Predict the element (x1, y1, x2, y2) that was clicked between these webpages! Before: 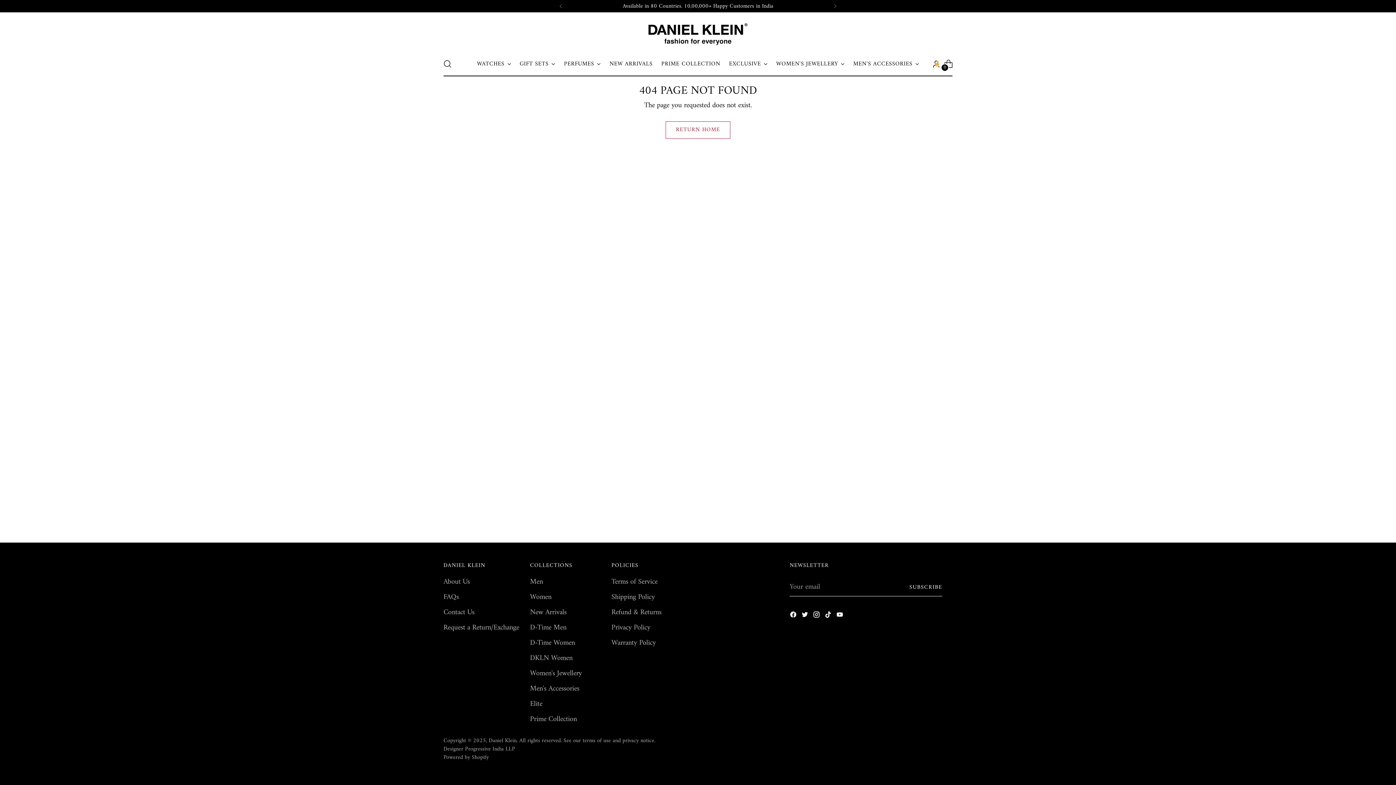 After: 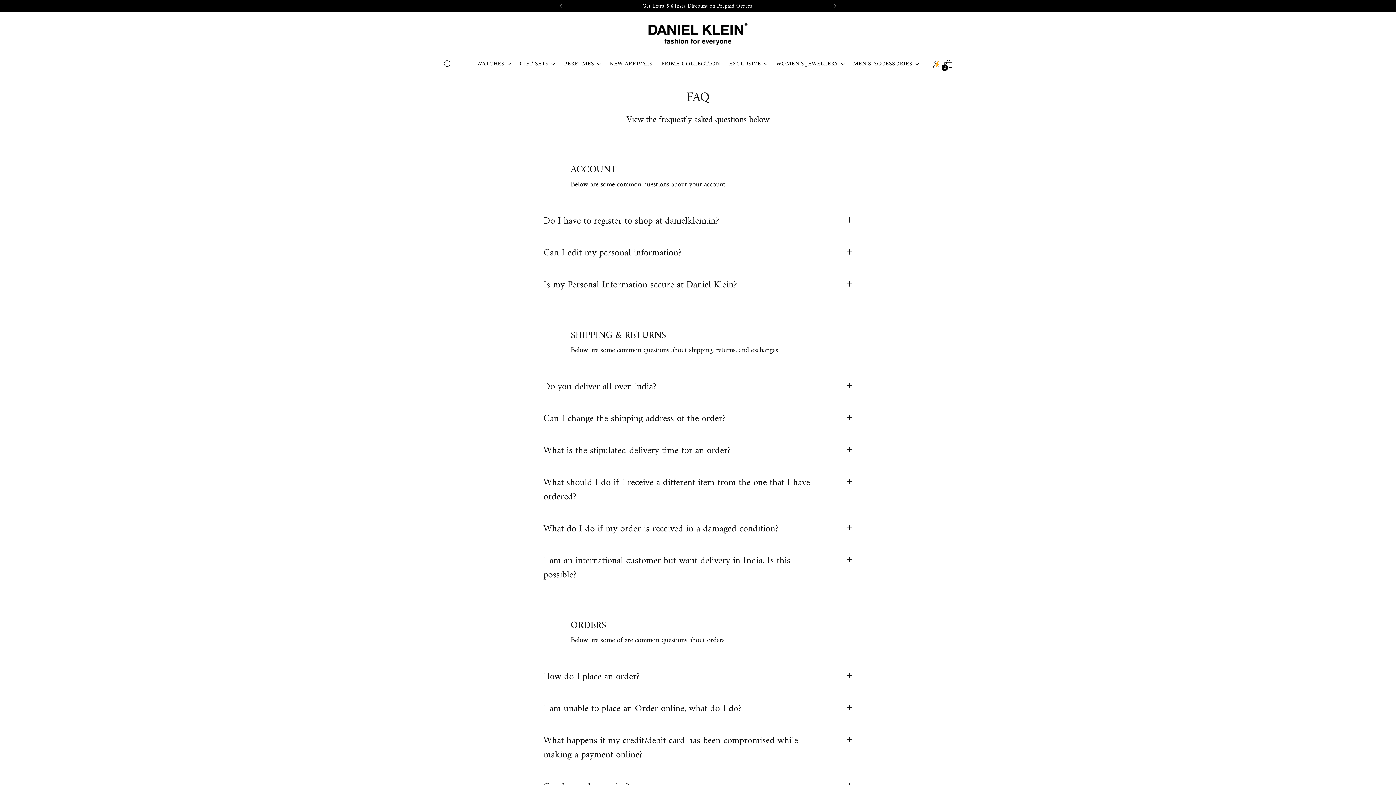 Action: bbox: (443, 591, 458, 604) label: FAQs